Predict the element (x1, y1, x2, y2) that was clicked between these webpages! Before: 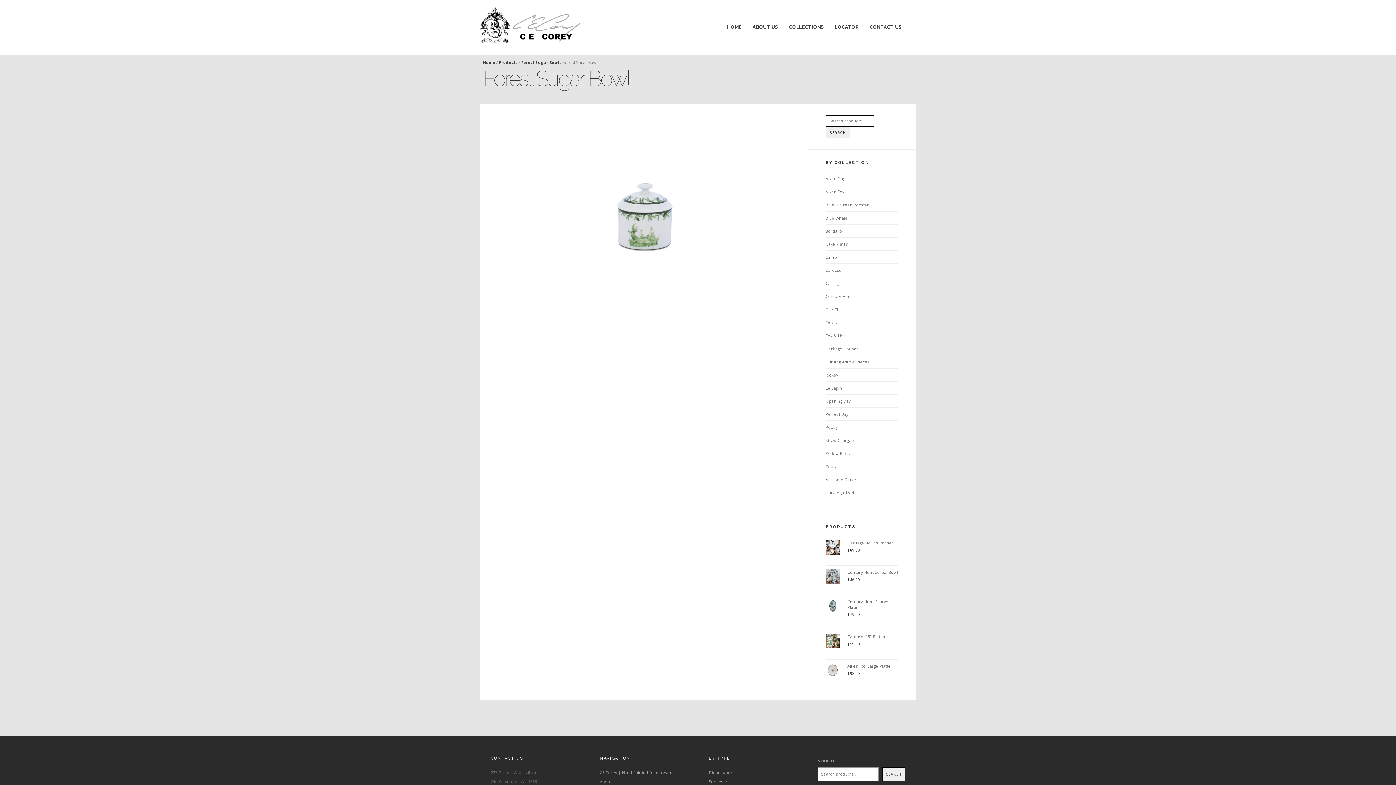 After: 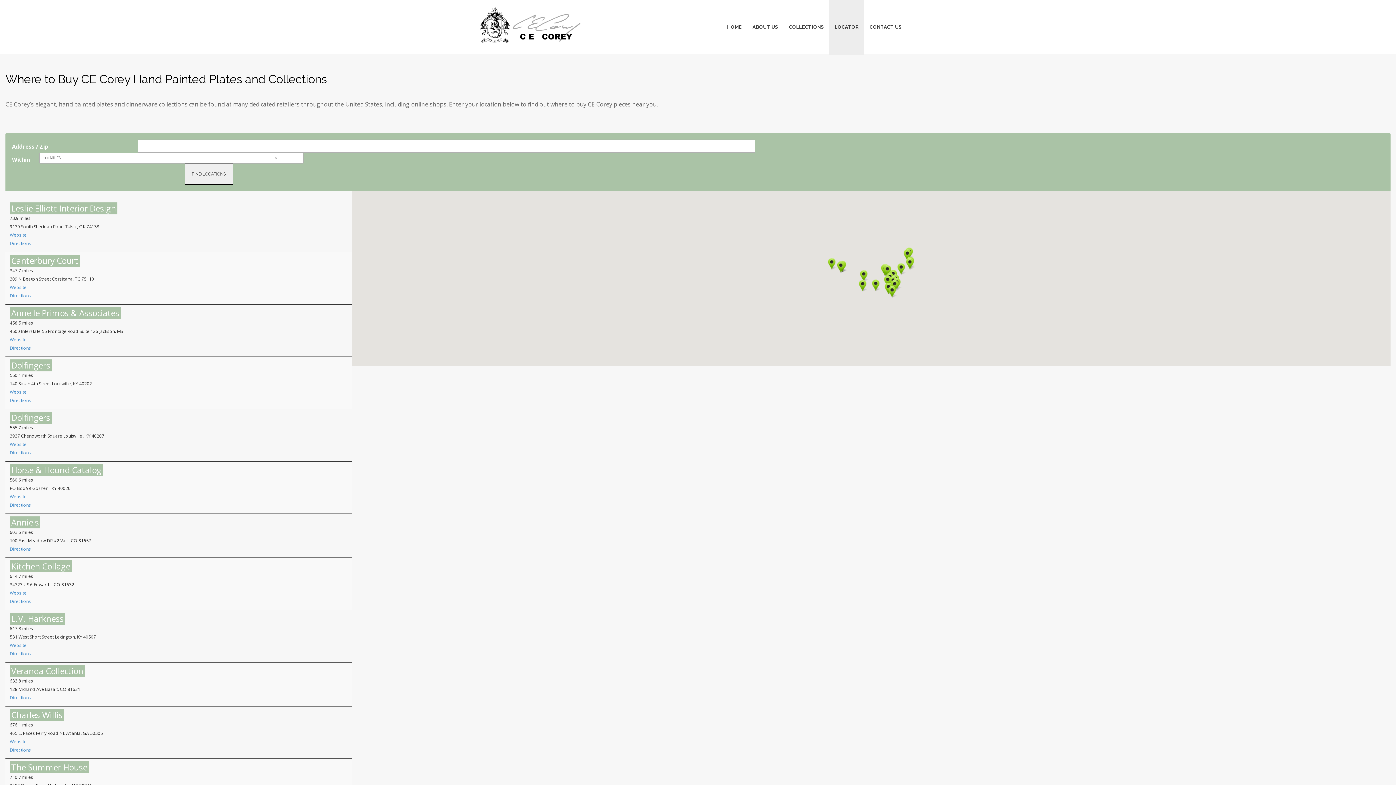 Action: bbox: (829, 0, 864, 54) label: LOCATOR